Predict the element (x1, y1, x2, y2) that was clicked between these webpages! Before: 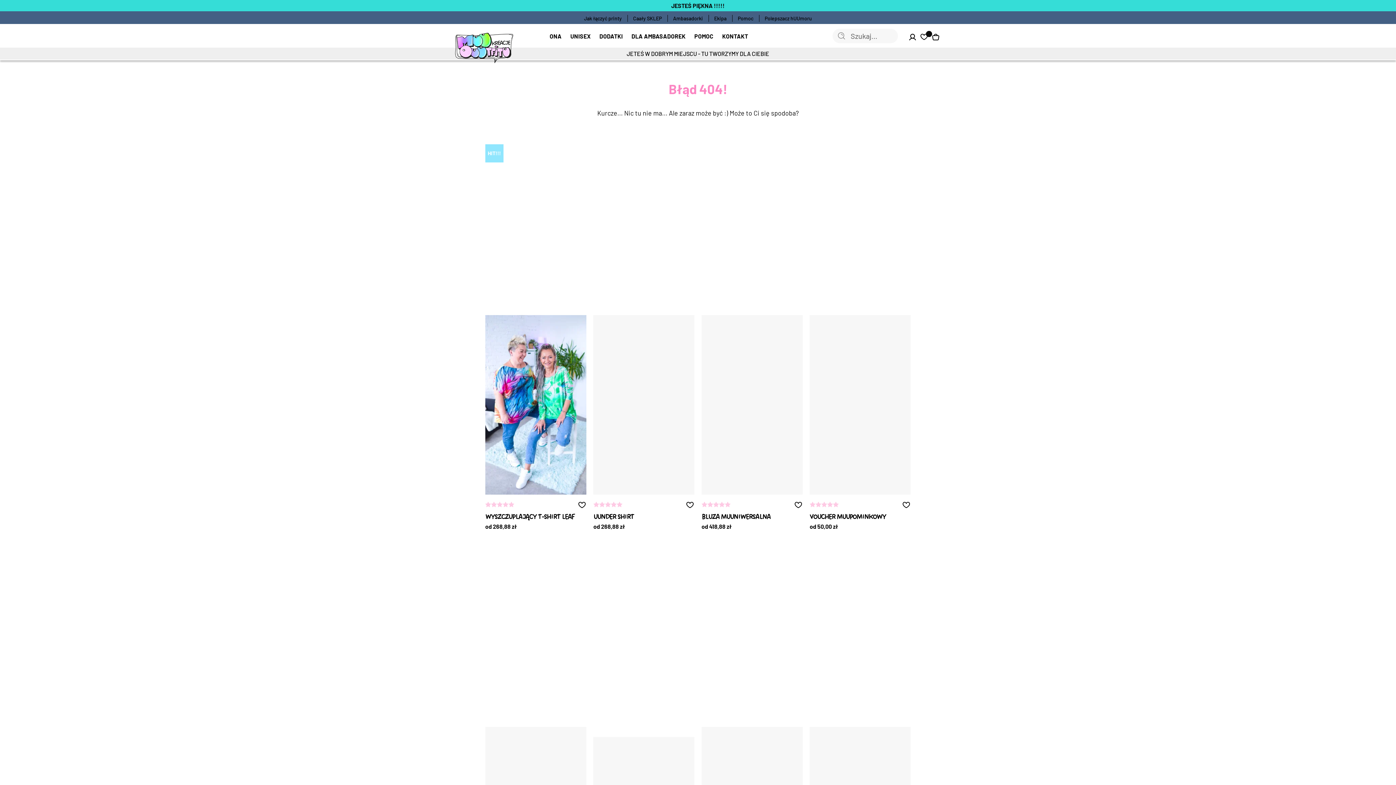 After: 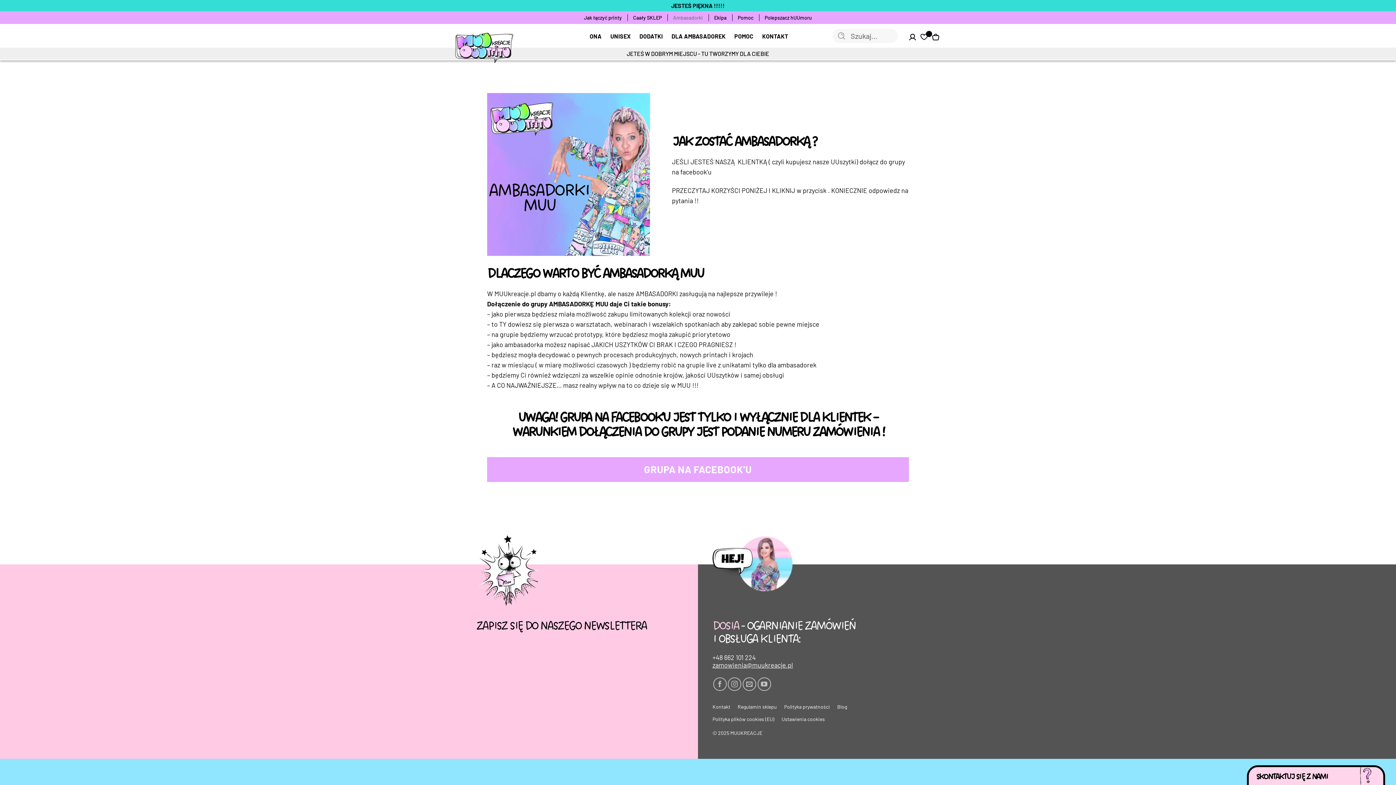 Action: bbox: (673, 14, 703, 21) label: Ambasadorki